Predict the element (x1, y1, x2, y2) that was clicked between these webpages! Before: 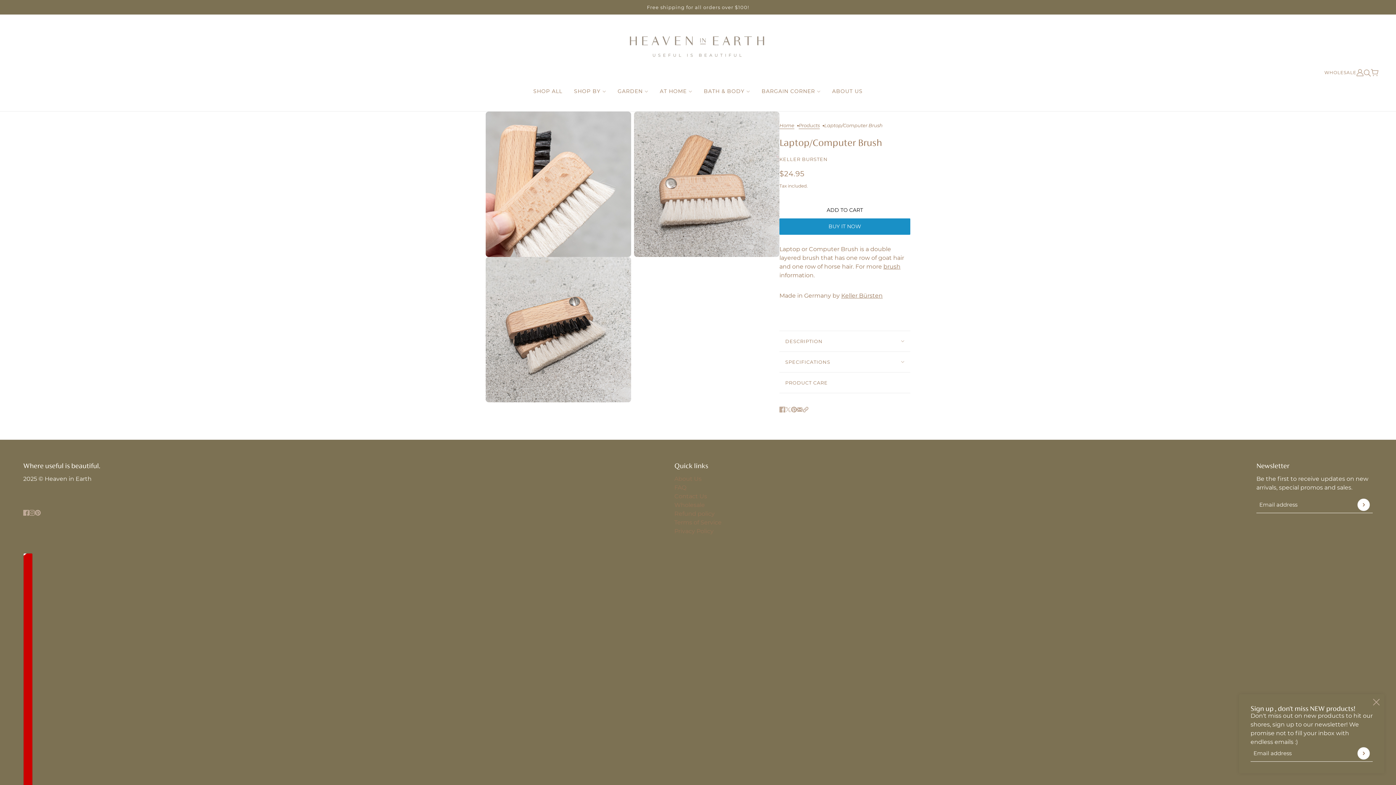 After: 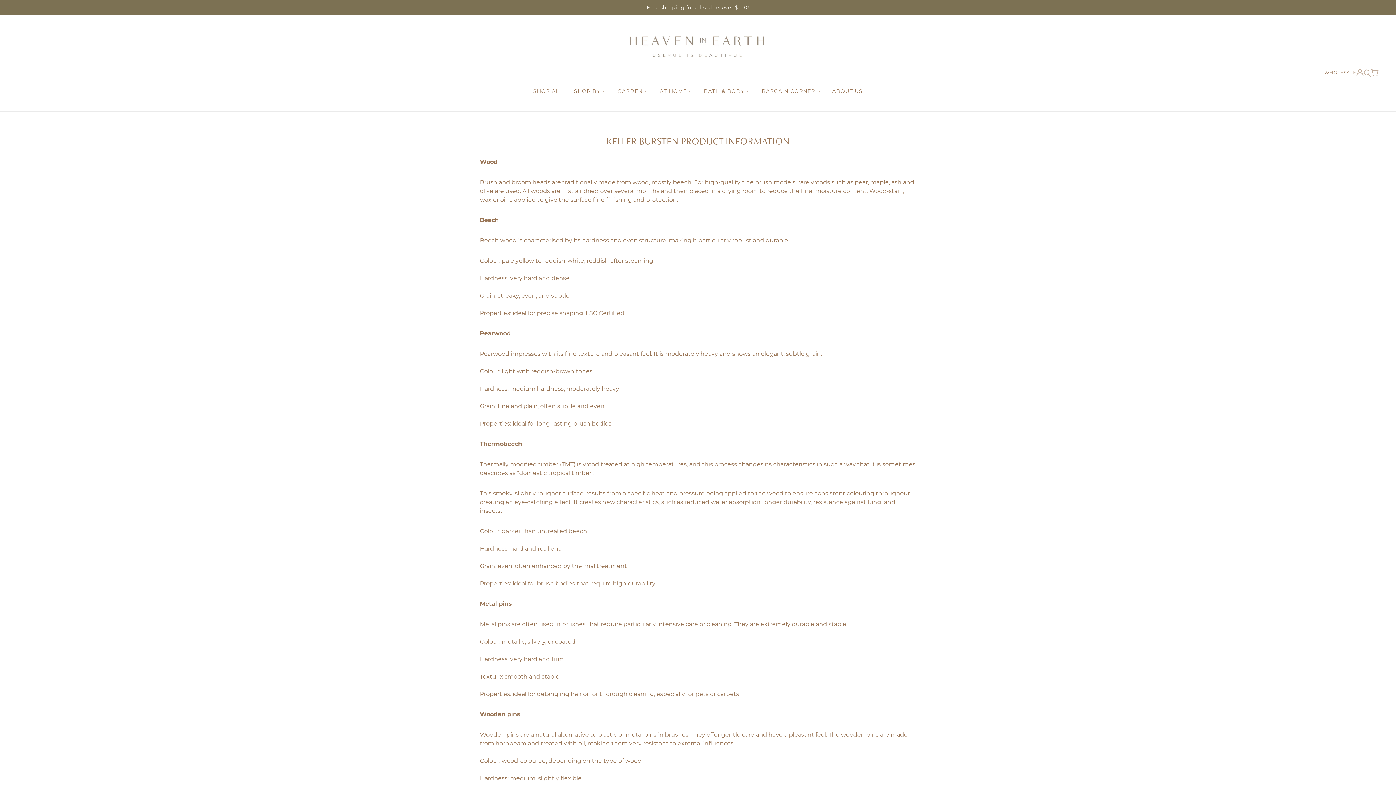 Action: label: brush bbox: (883, 263, 900, 270)